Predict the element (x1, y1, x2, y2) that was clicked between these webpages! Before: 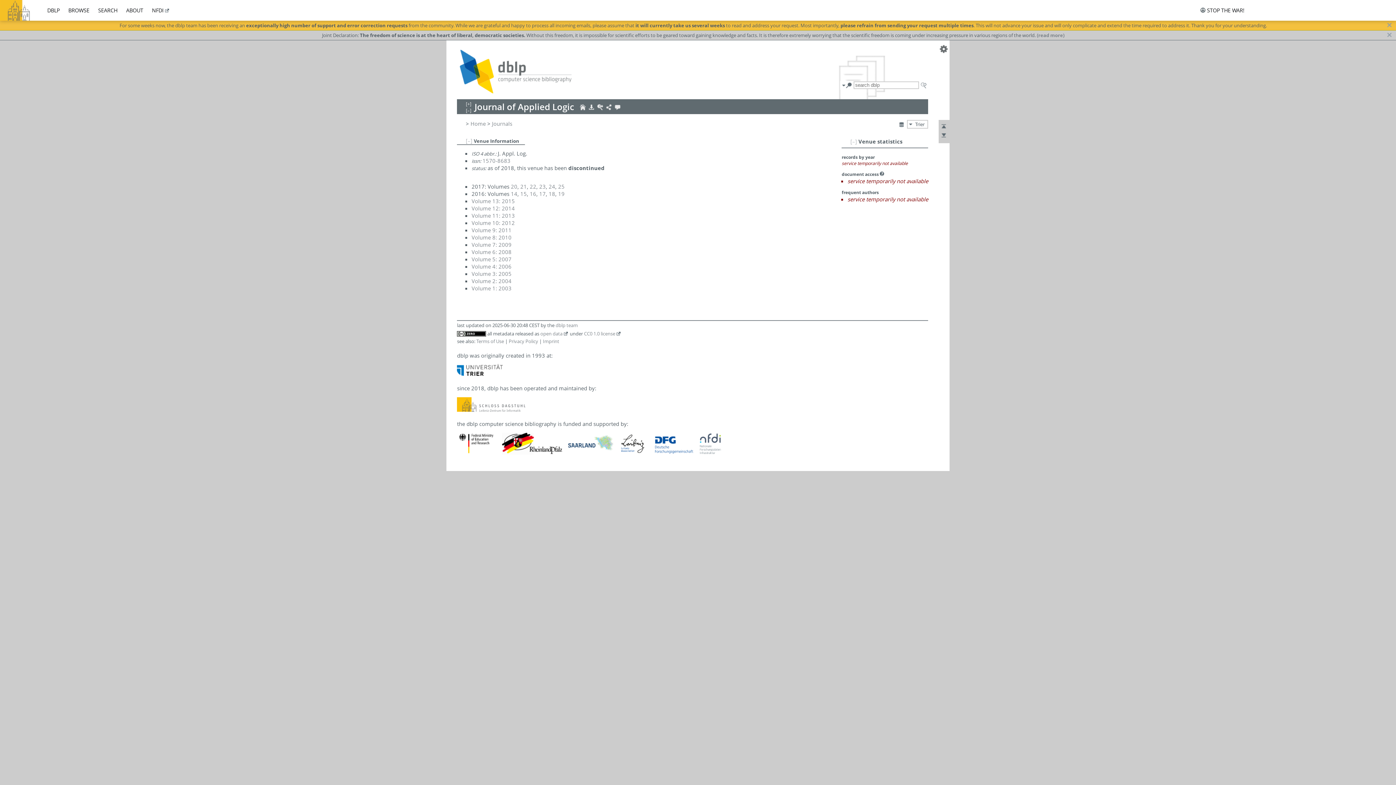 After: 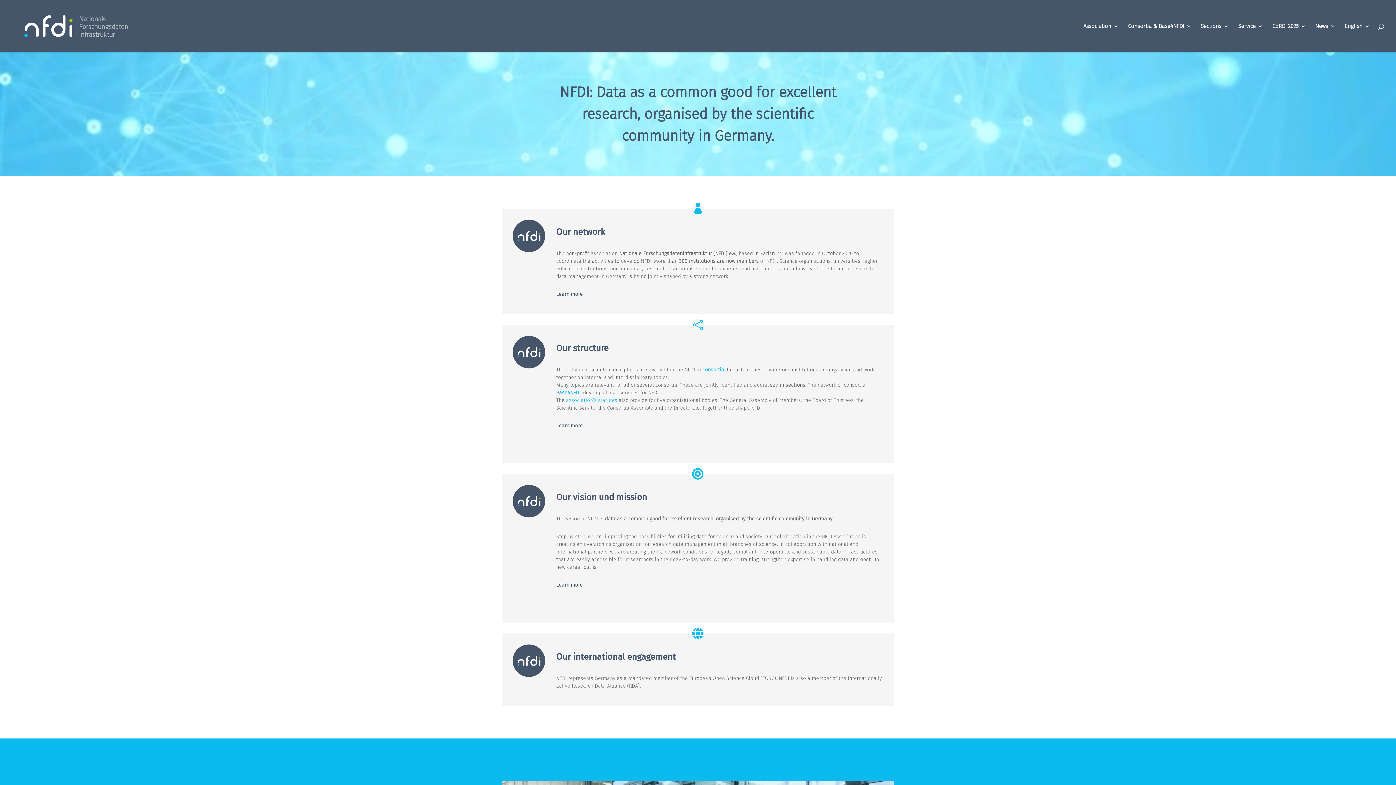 Action: bbox: (699, 449, 721, 456)